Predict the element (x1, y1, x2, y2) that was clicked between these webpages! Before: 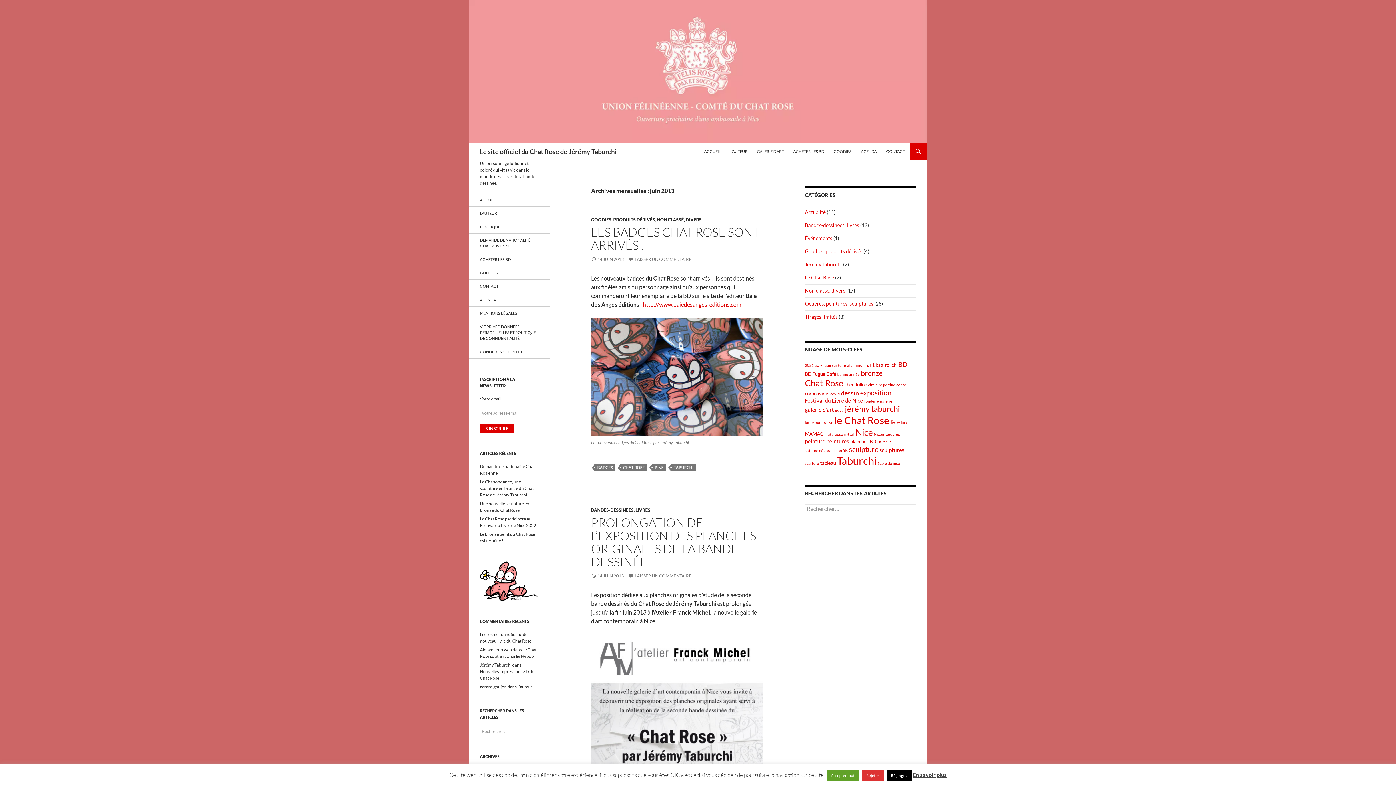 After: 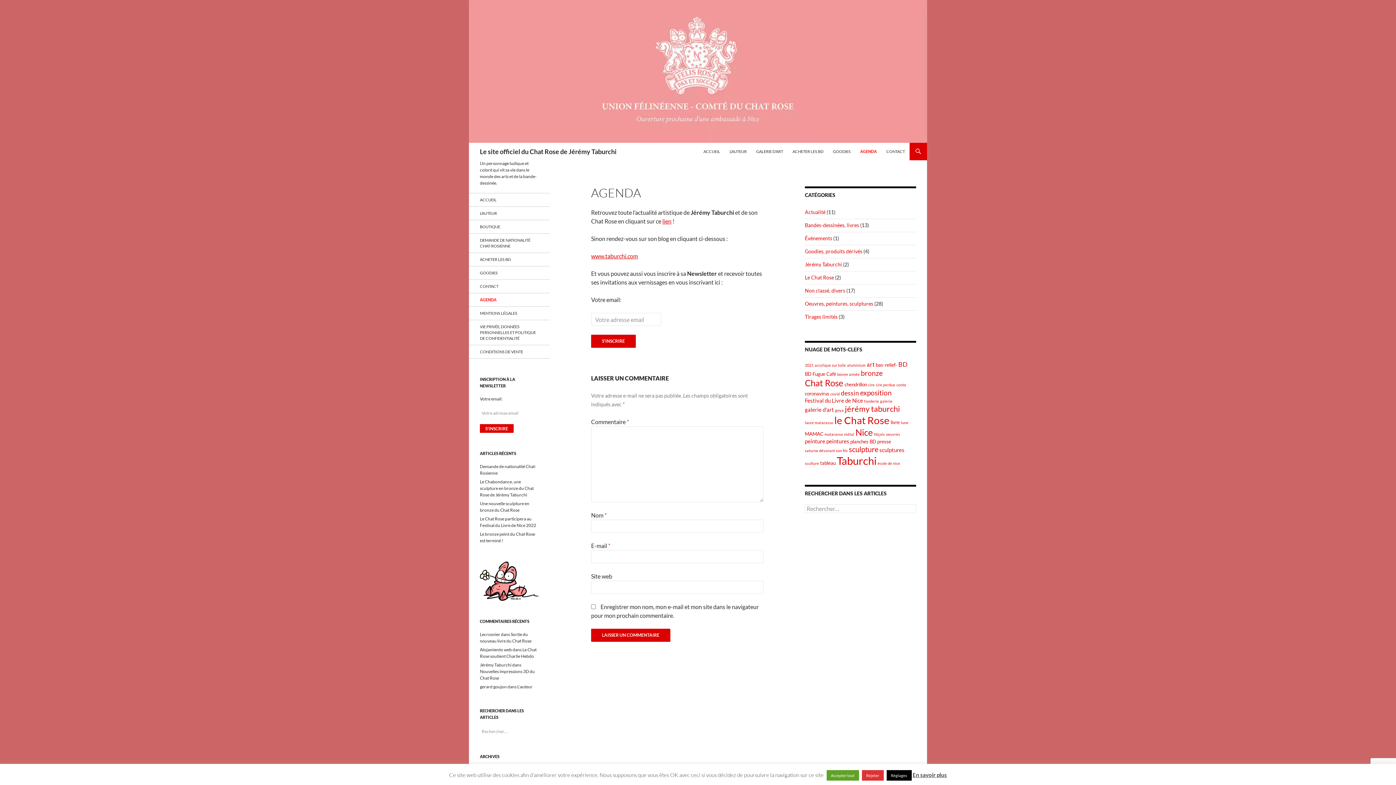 Action: label: AGENDA bbox: (469, 293, 549, 306)